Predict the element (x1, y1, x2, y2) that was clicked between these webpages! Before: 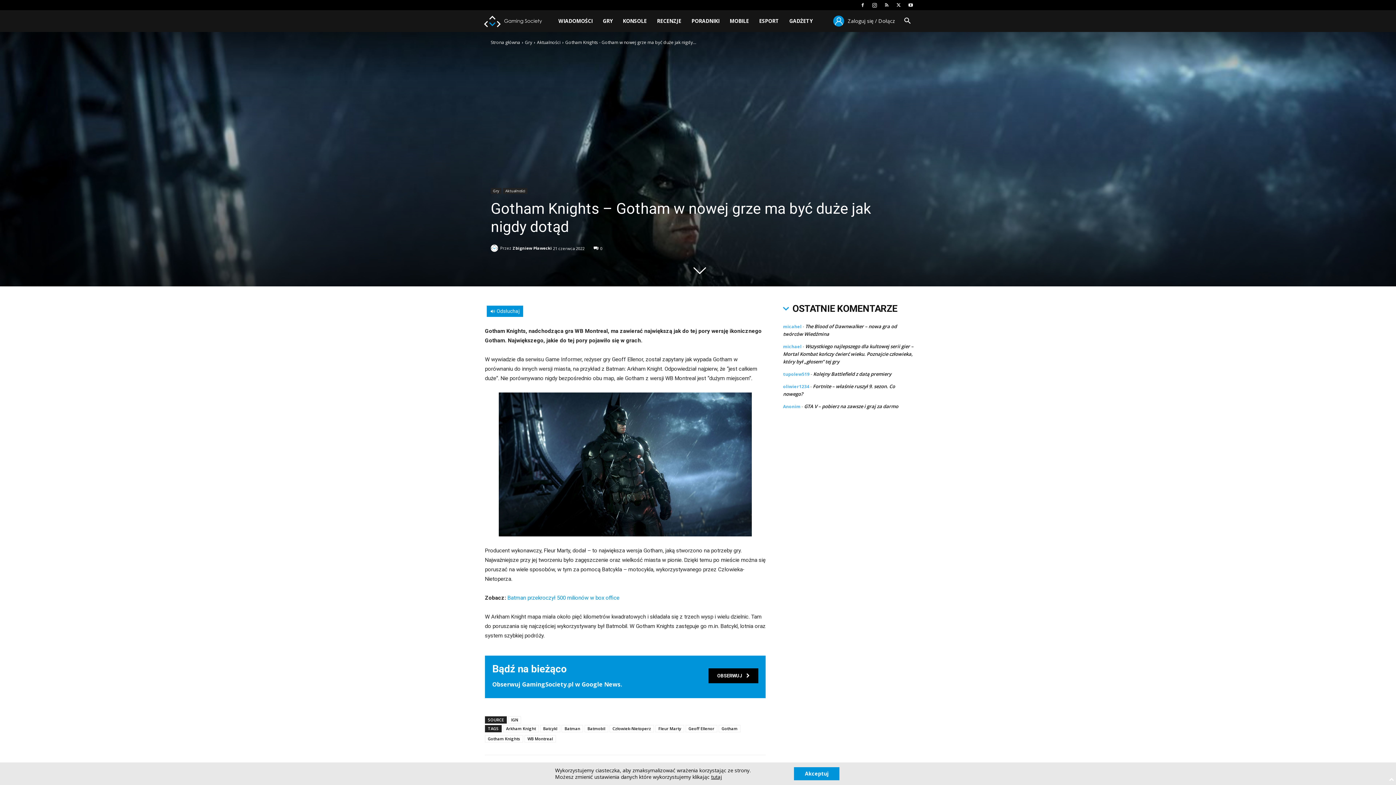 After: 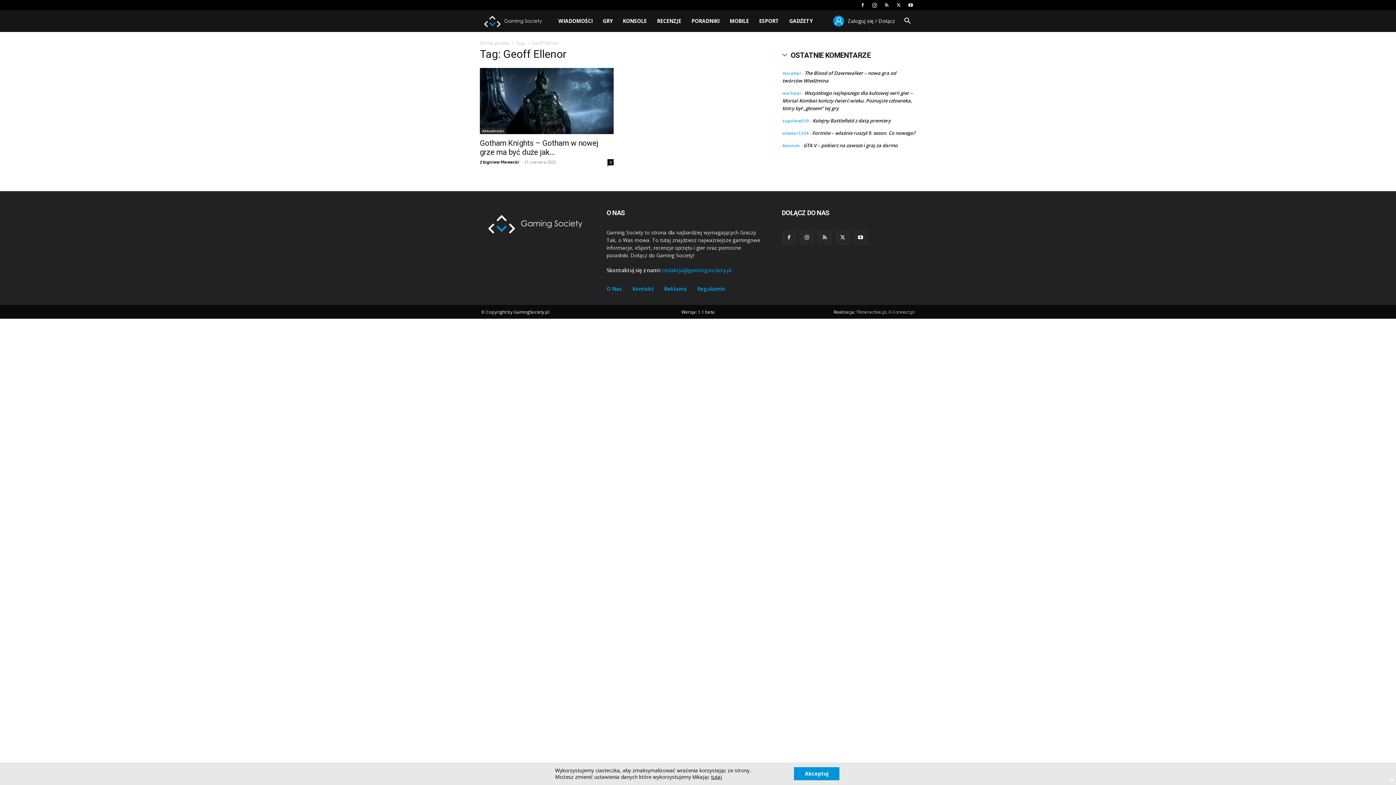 Action: bbox: (685, 725, 717, 732) label: Geoff Ellenor